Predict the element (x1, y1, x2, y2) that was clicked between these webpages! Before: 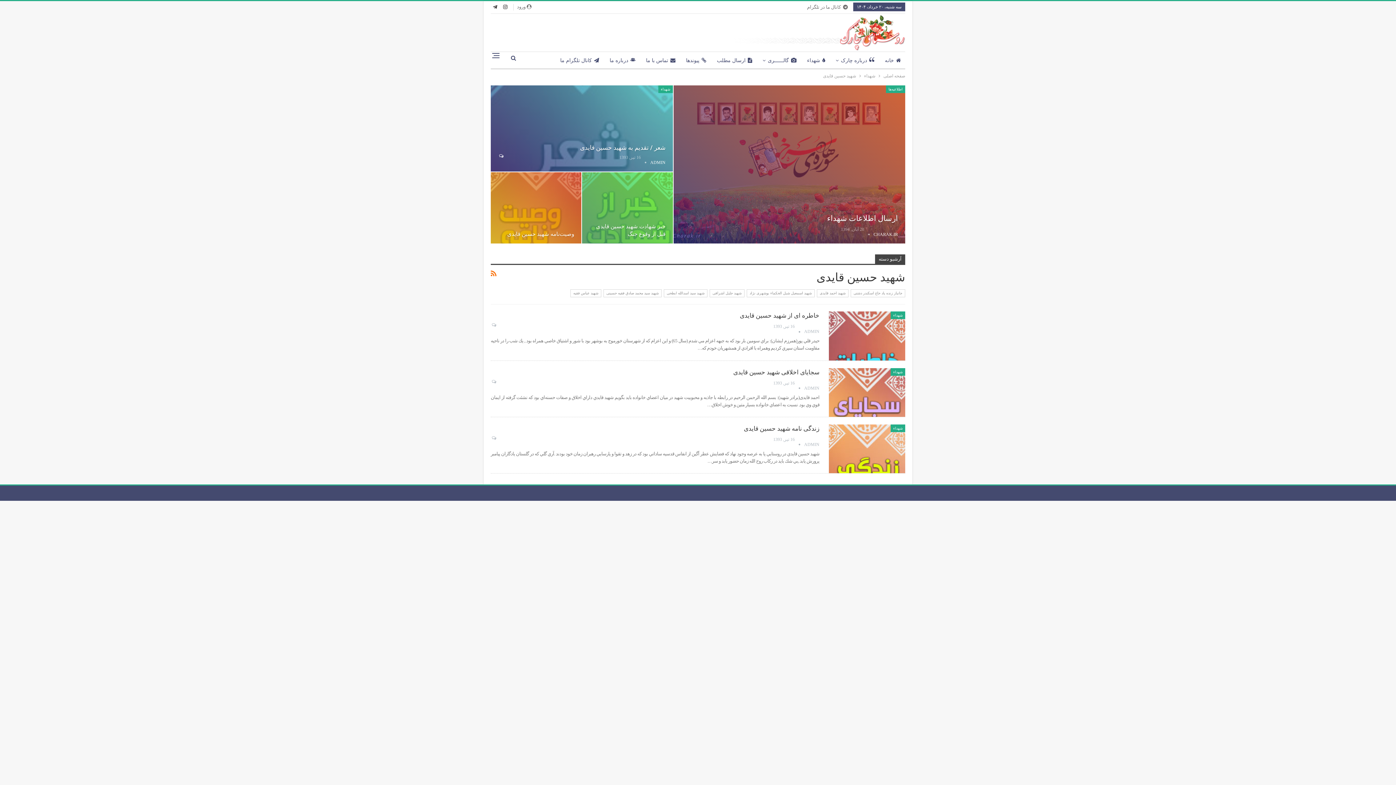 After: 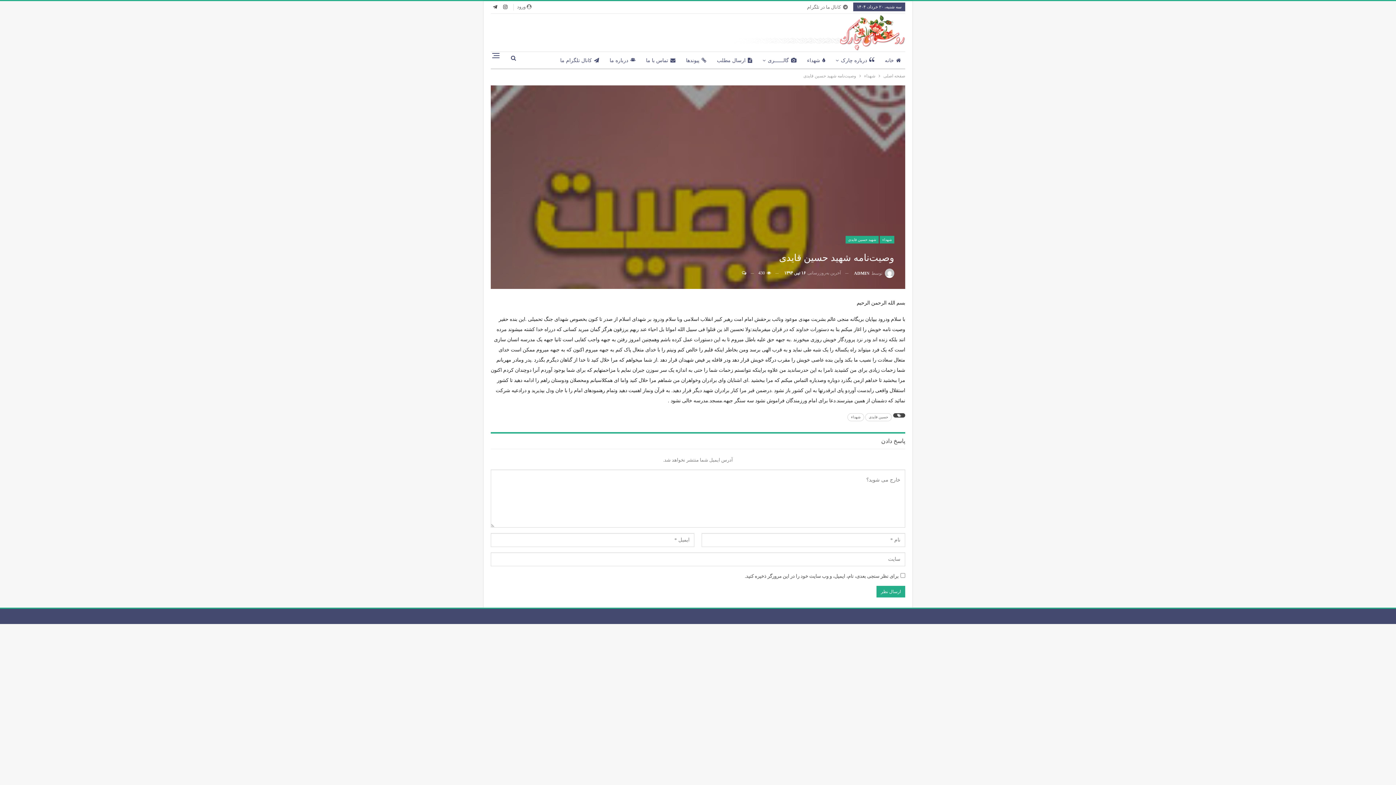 Action: bbox: (507, 230, 574, 237) label: وصیت‌نامه شهید حسین قایدی